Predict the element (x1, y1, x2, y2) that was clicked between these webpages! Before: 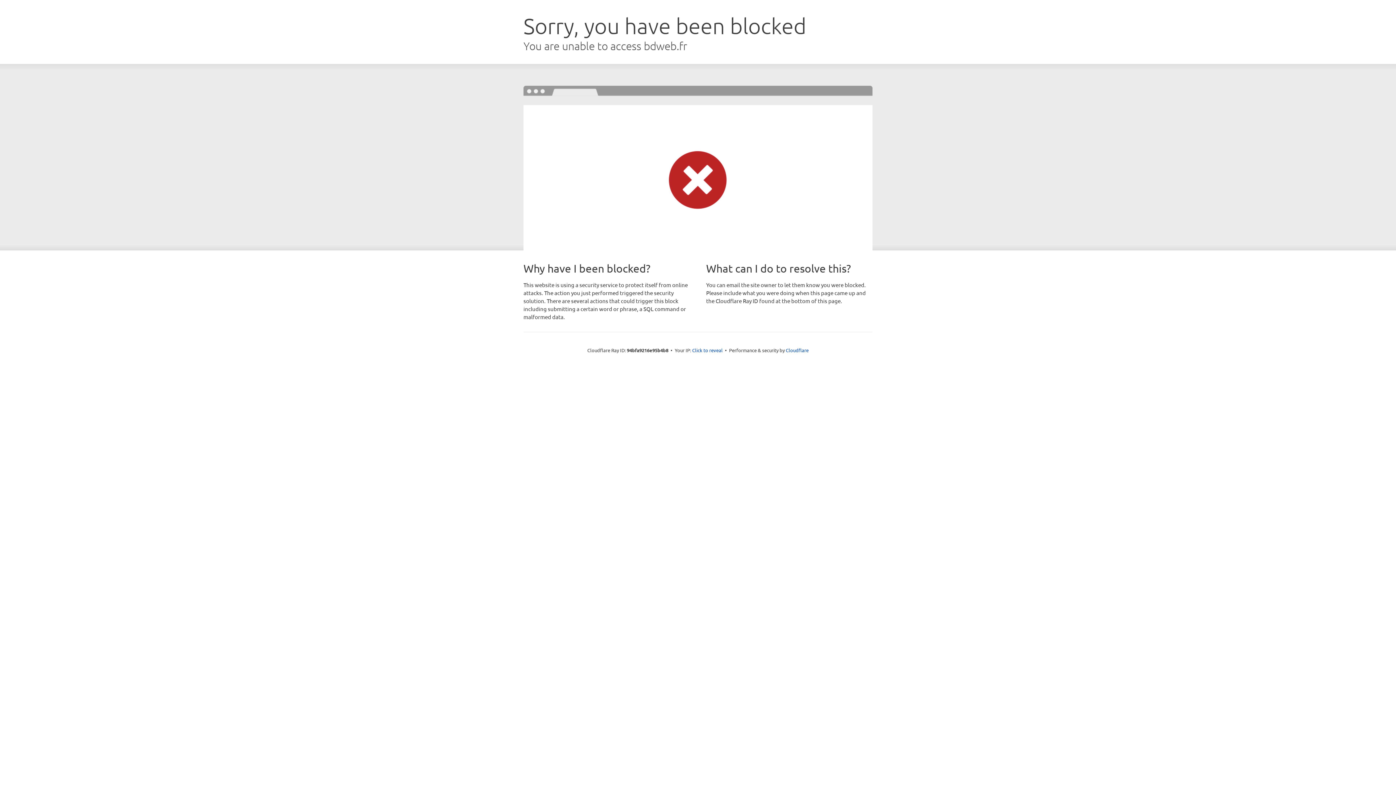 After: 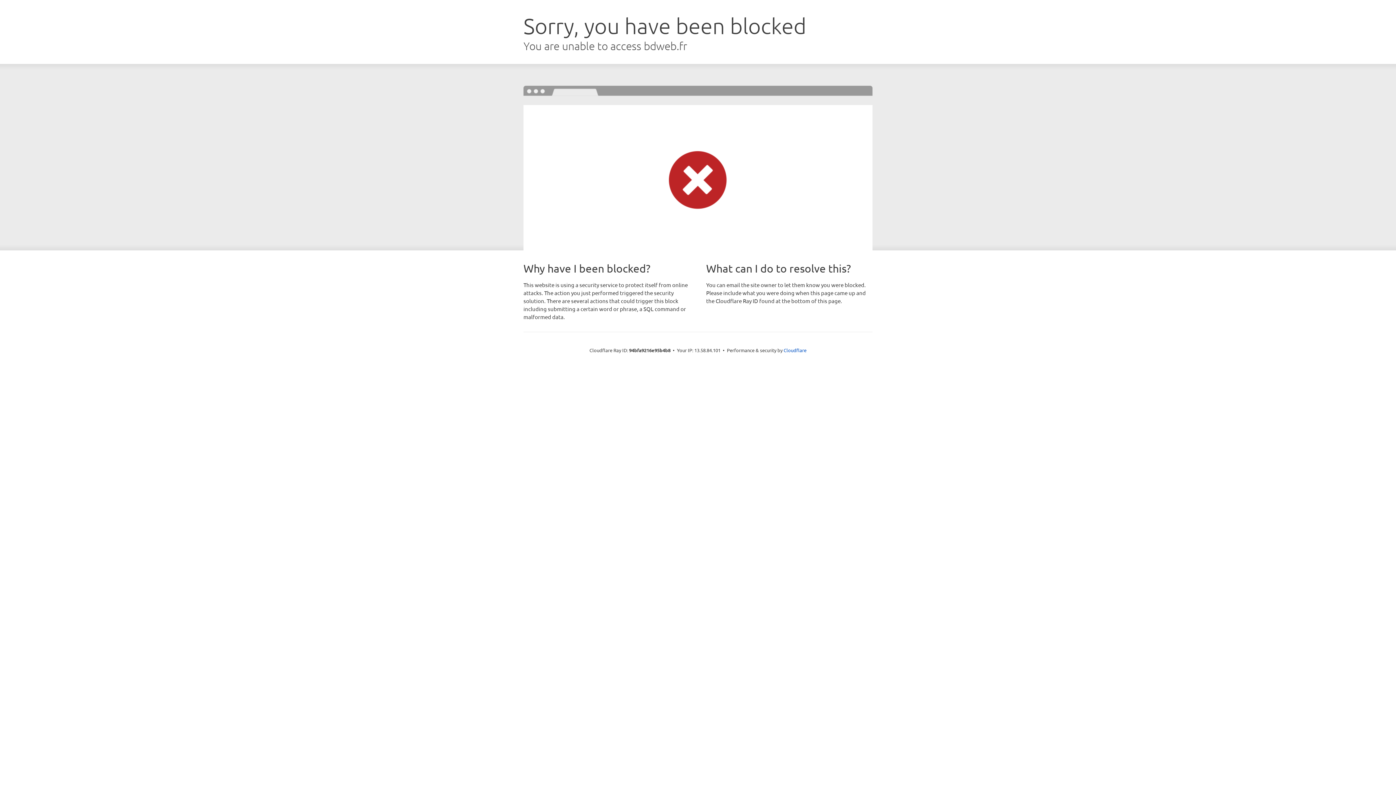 Action: bbox: (692, 346, 722, 353) label: Click to reveal